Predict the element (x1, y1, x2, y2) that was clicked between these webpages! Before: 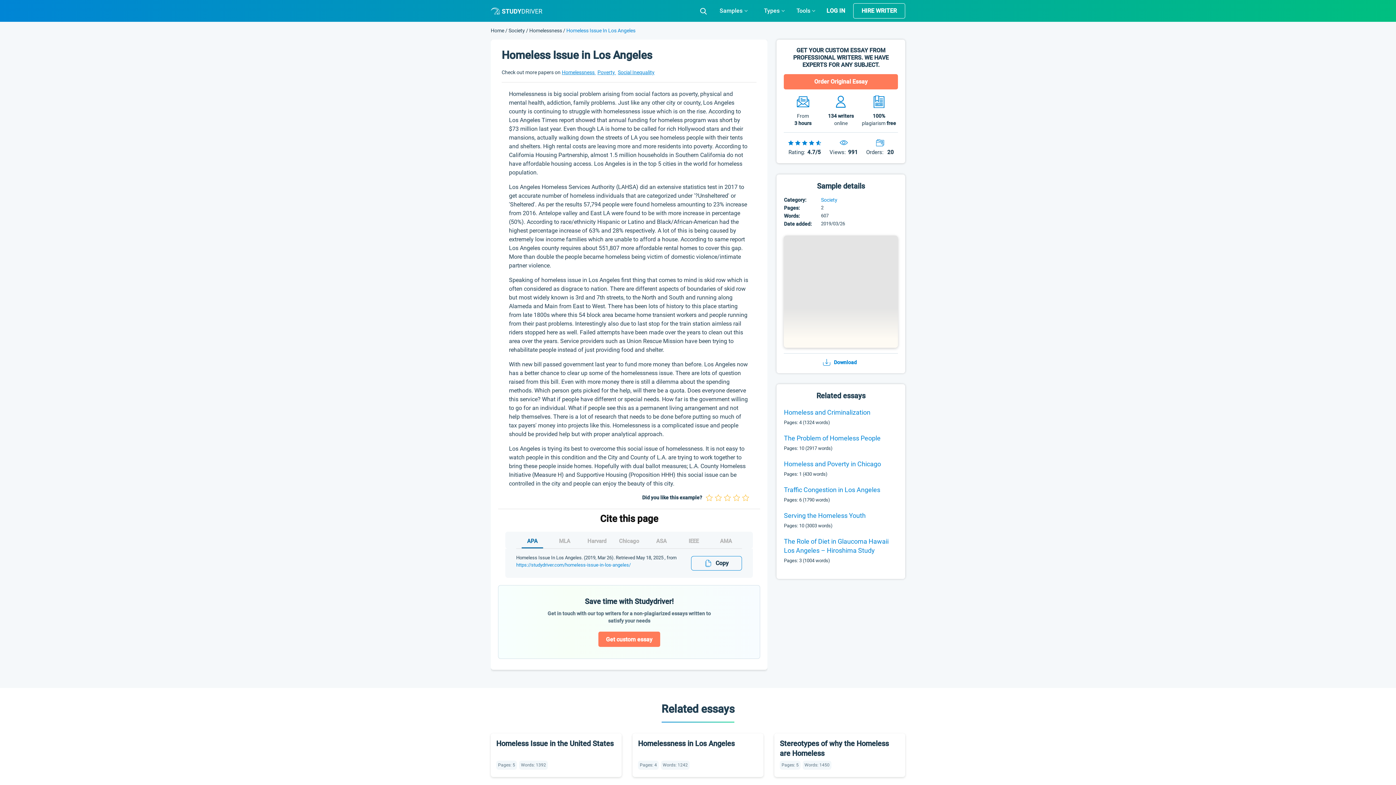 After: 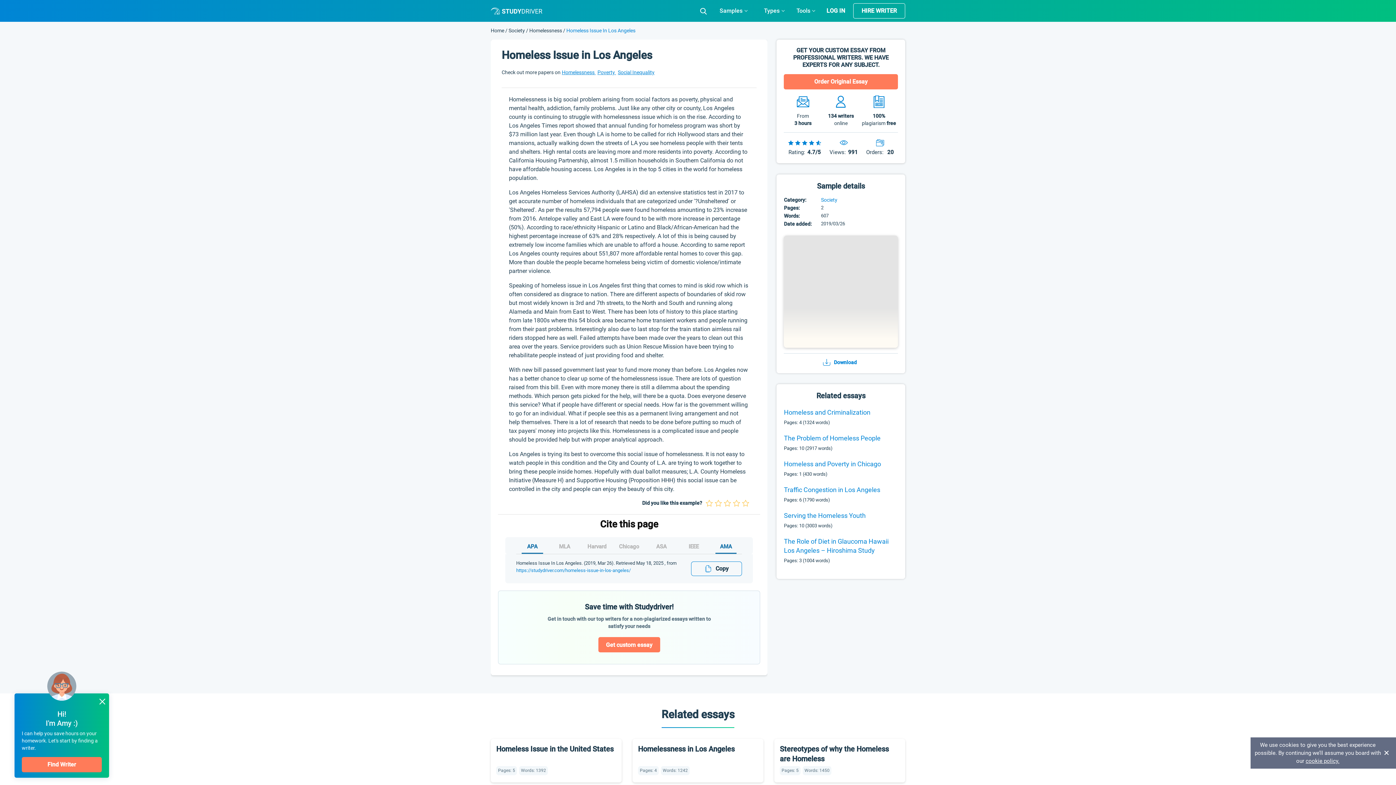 Action: bbox: (715, 537, 736, 548) label: AMA